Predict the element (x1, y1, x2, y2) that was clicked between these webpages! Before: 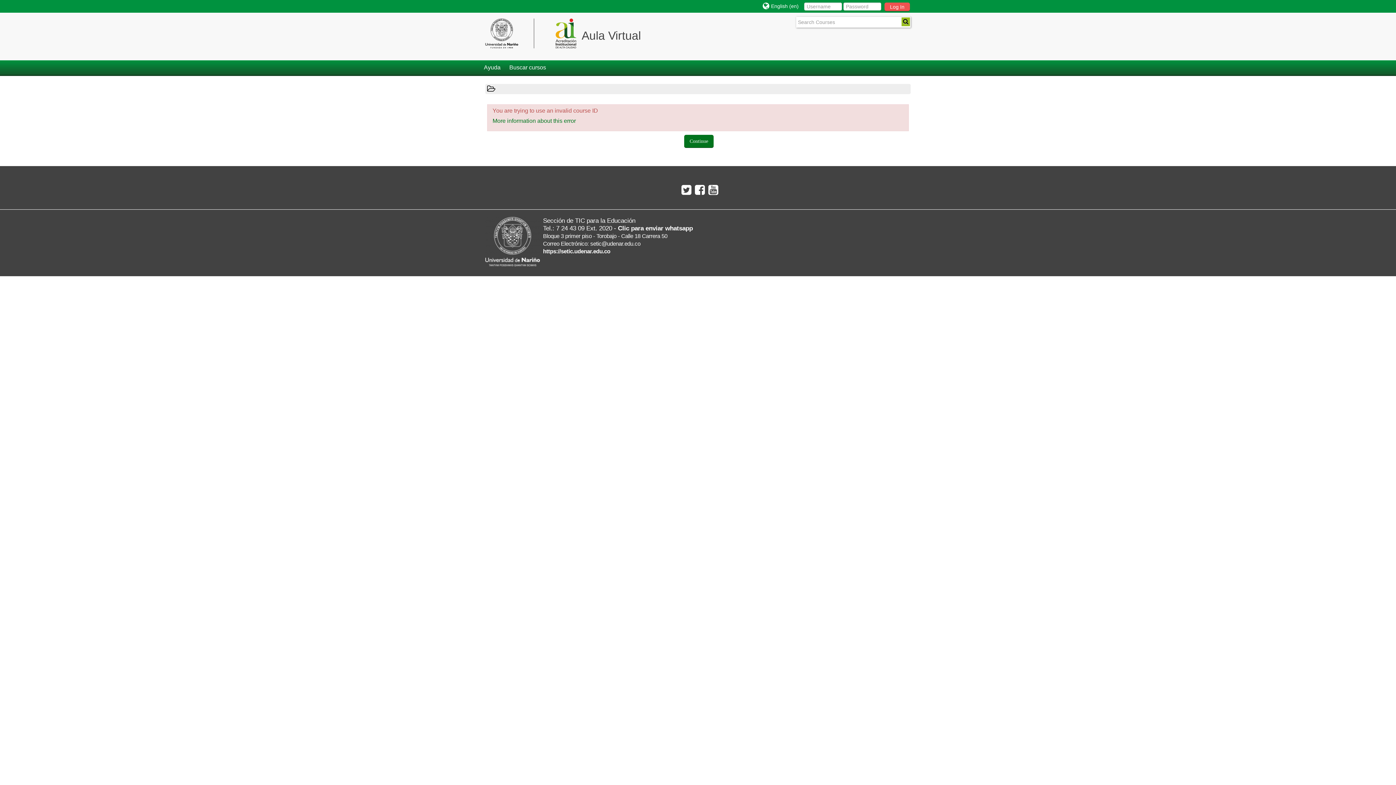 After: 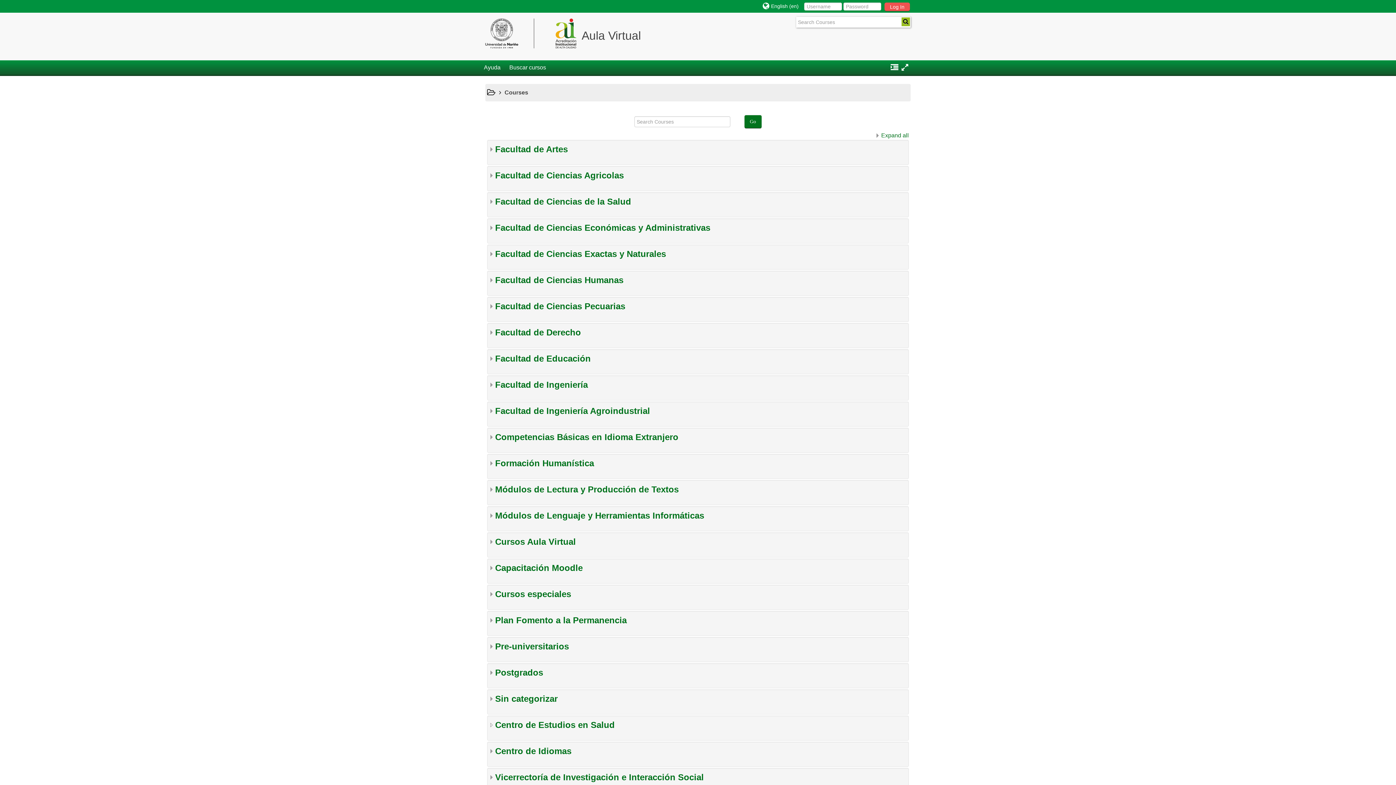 Action: label: Buscar cursos bbox: (505, 60, 550, 74)